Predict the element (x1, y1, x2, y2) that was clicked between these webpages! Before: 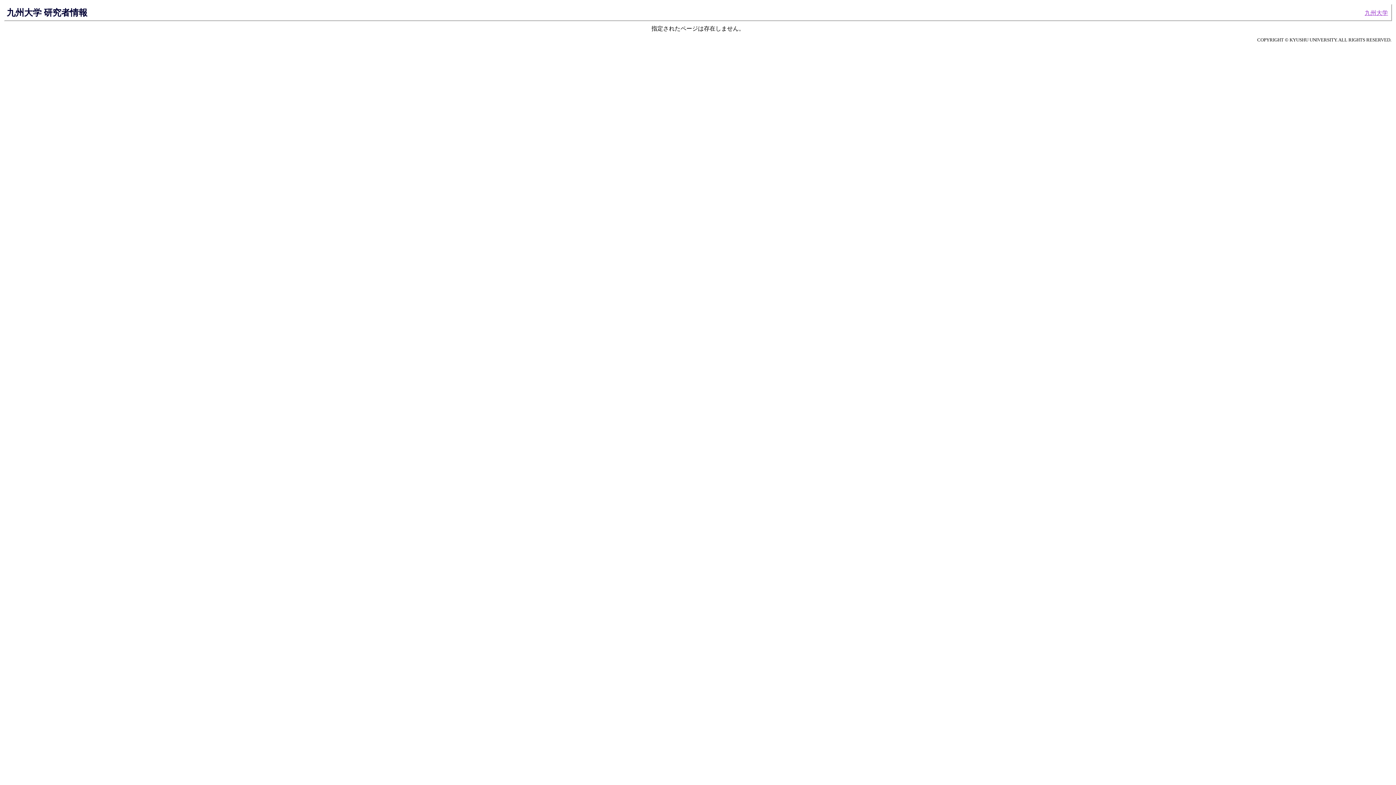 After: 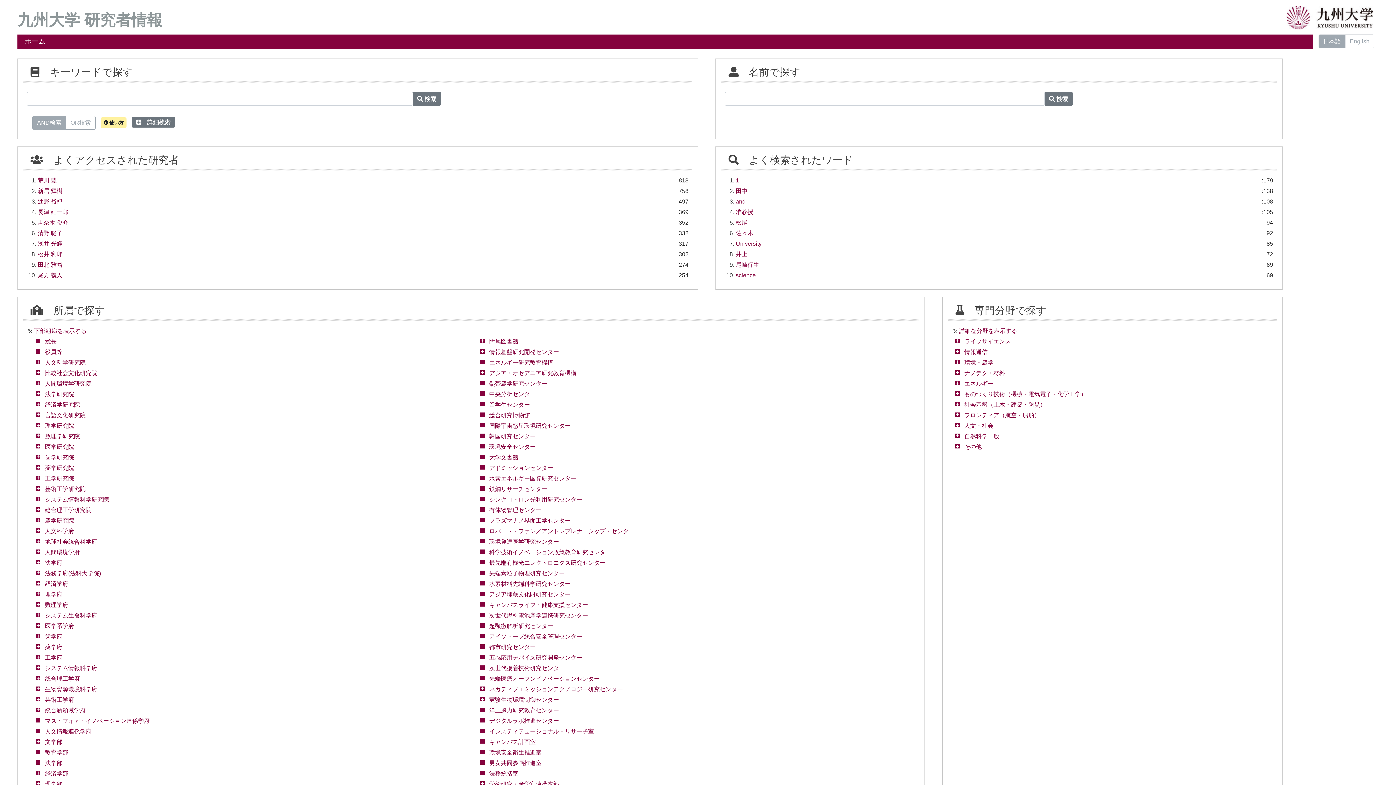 Action: label: 九州大学 研究者情報 bbox: (6, 7, 87, 17)